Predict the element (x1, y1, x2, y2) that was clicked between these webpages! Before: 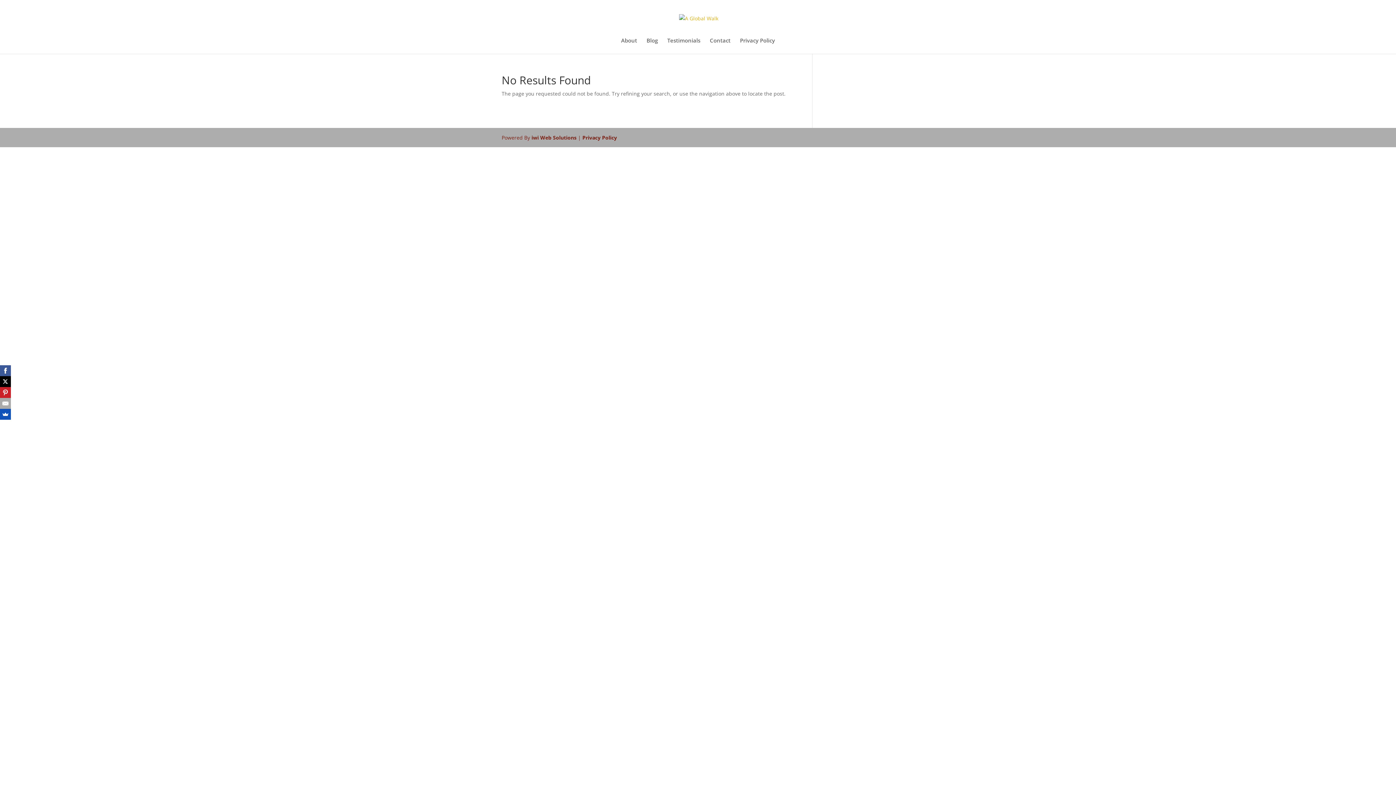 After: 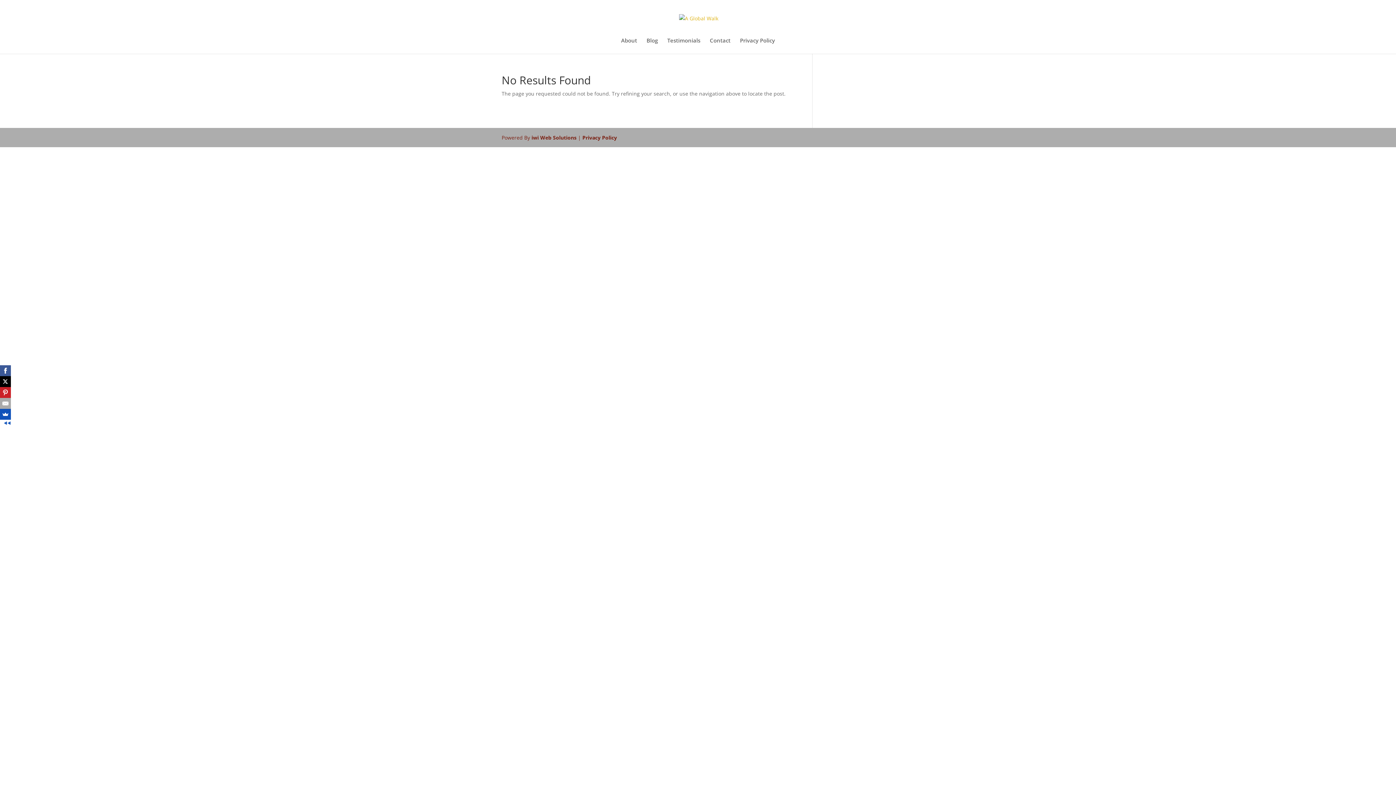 Action: bbox: (0, 376, 10, 387)